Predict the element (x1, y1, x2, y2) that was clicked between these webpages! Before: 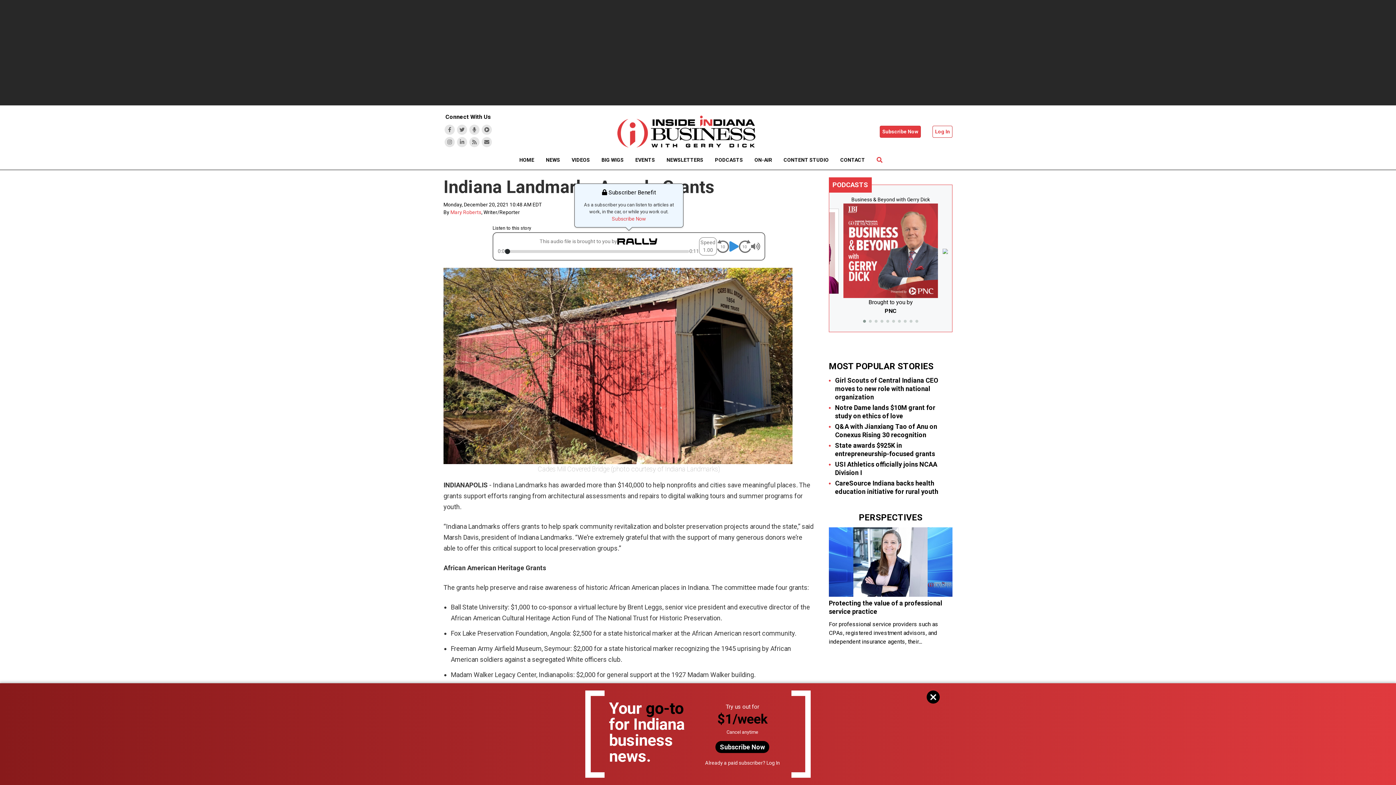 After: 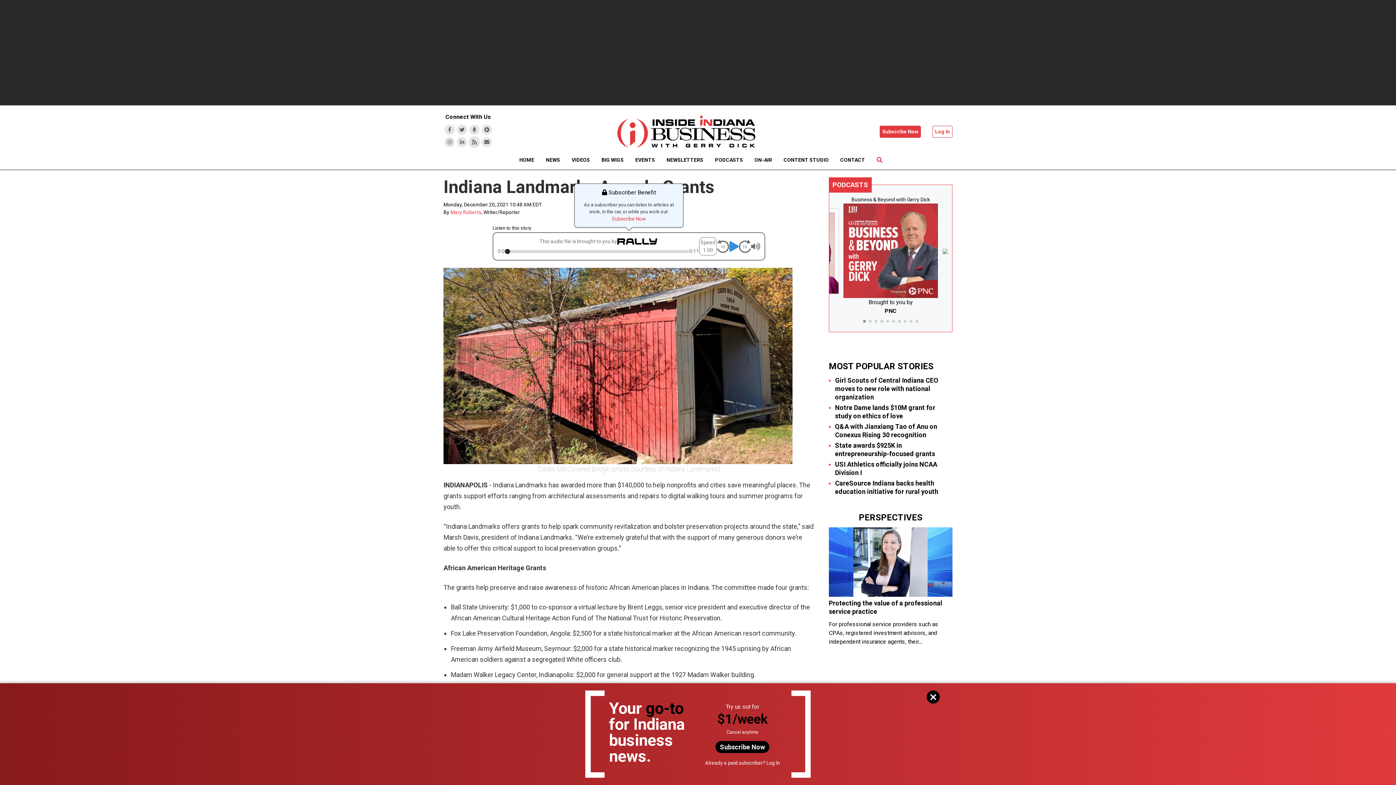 Action: bbox: (469, 137, 479, 147)